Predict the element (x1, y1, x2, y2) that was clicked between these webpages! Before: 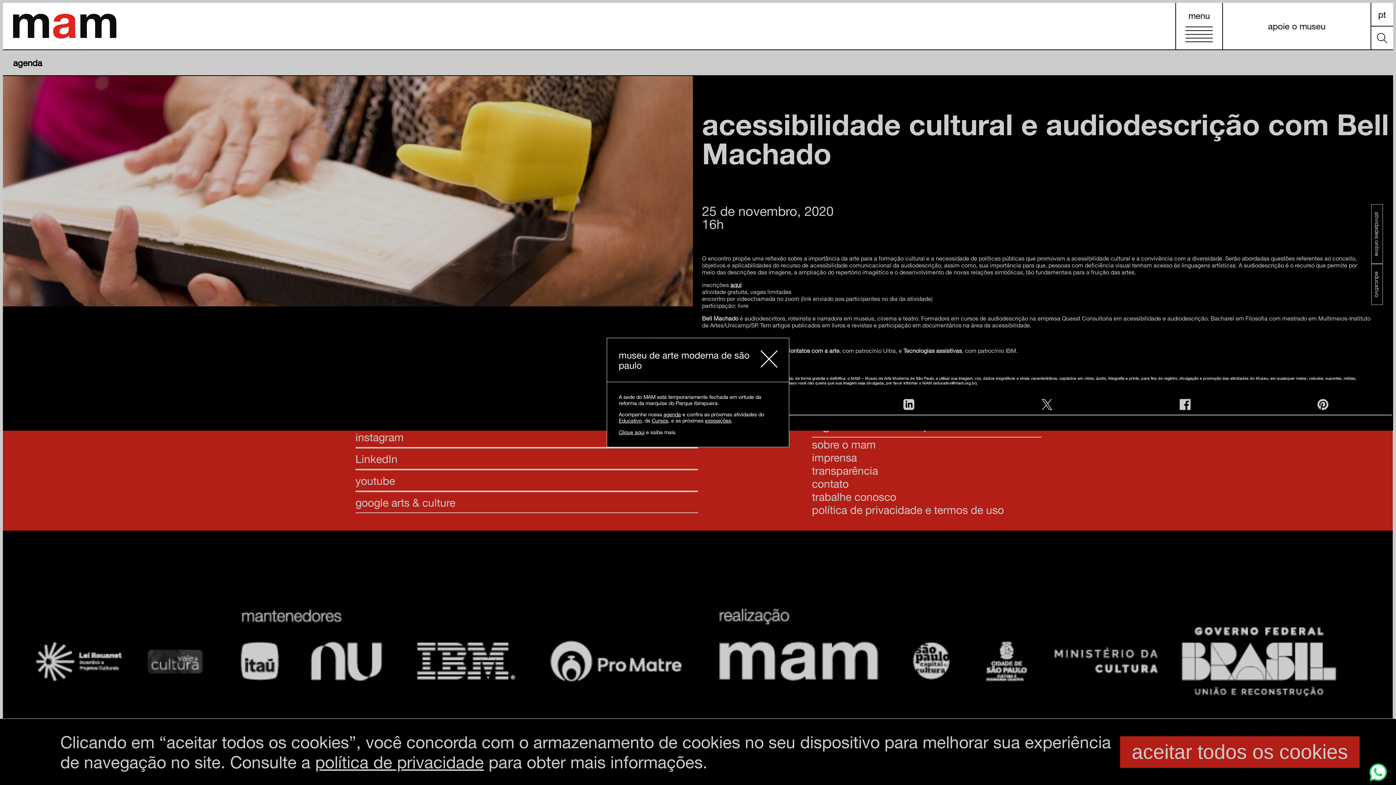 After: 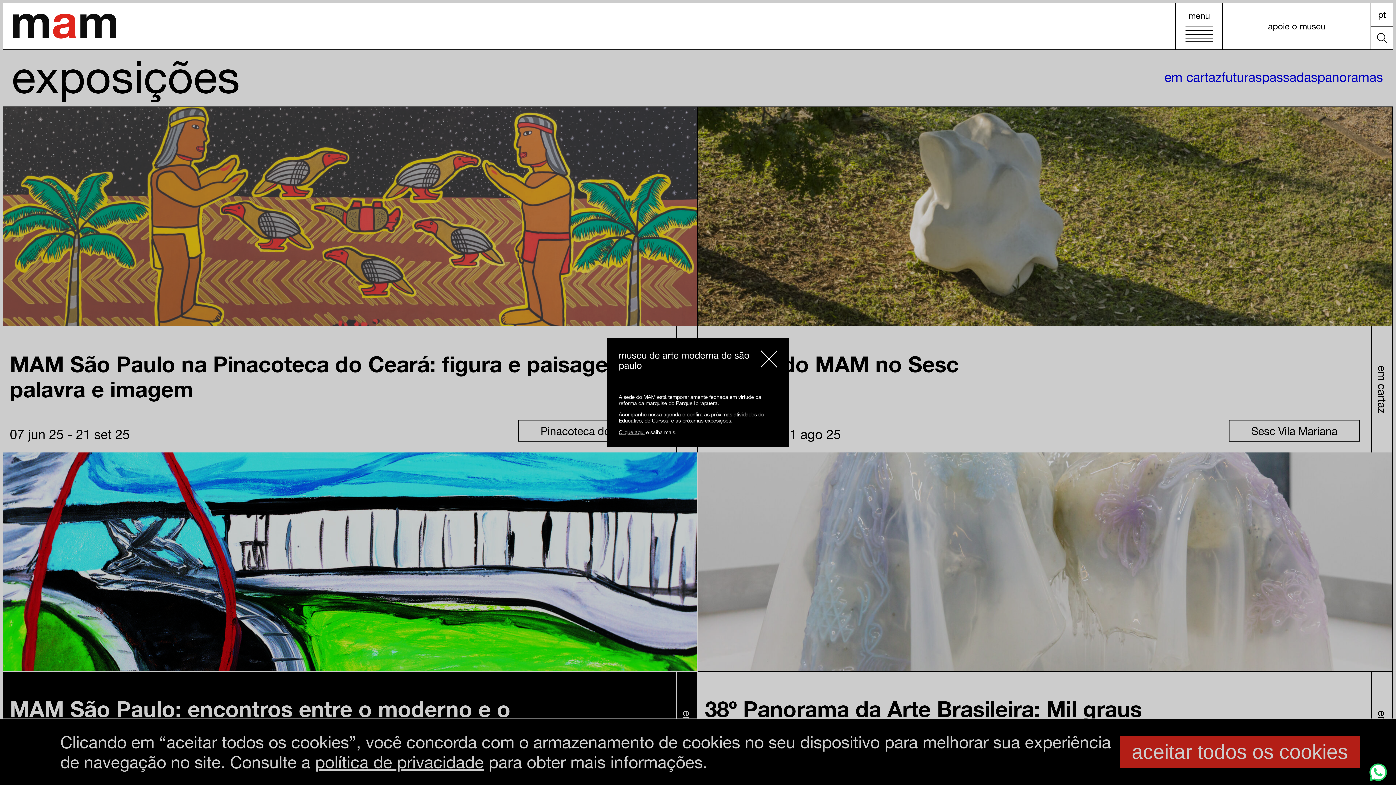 Action: bbox: (705, 417, 731, 424) label: exposições